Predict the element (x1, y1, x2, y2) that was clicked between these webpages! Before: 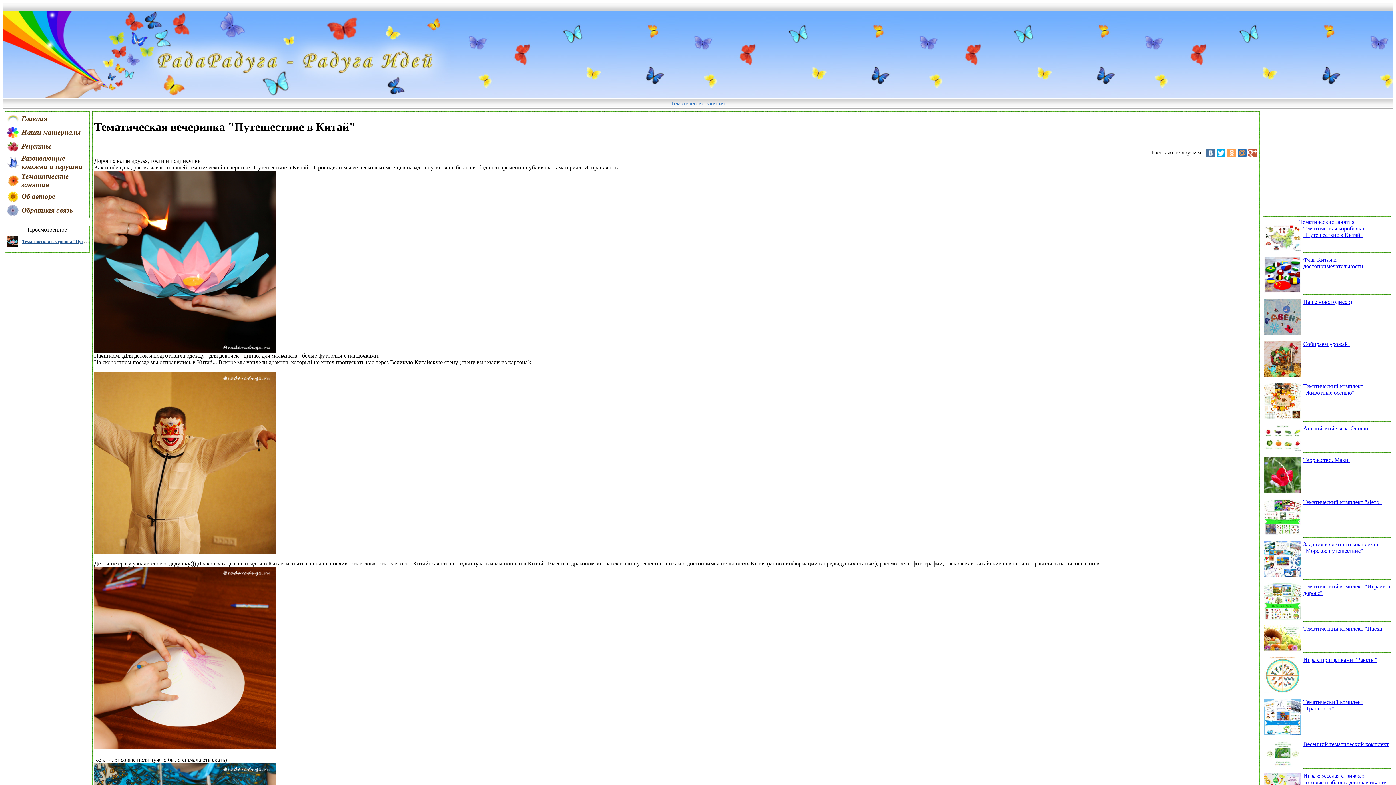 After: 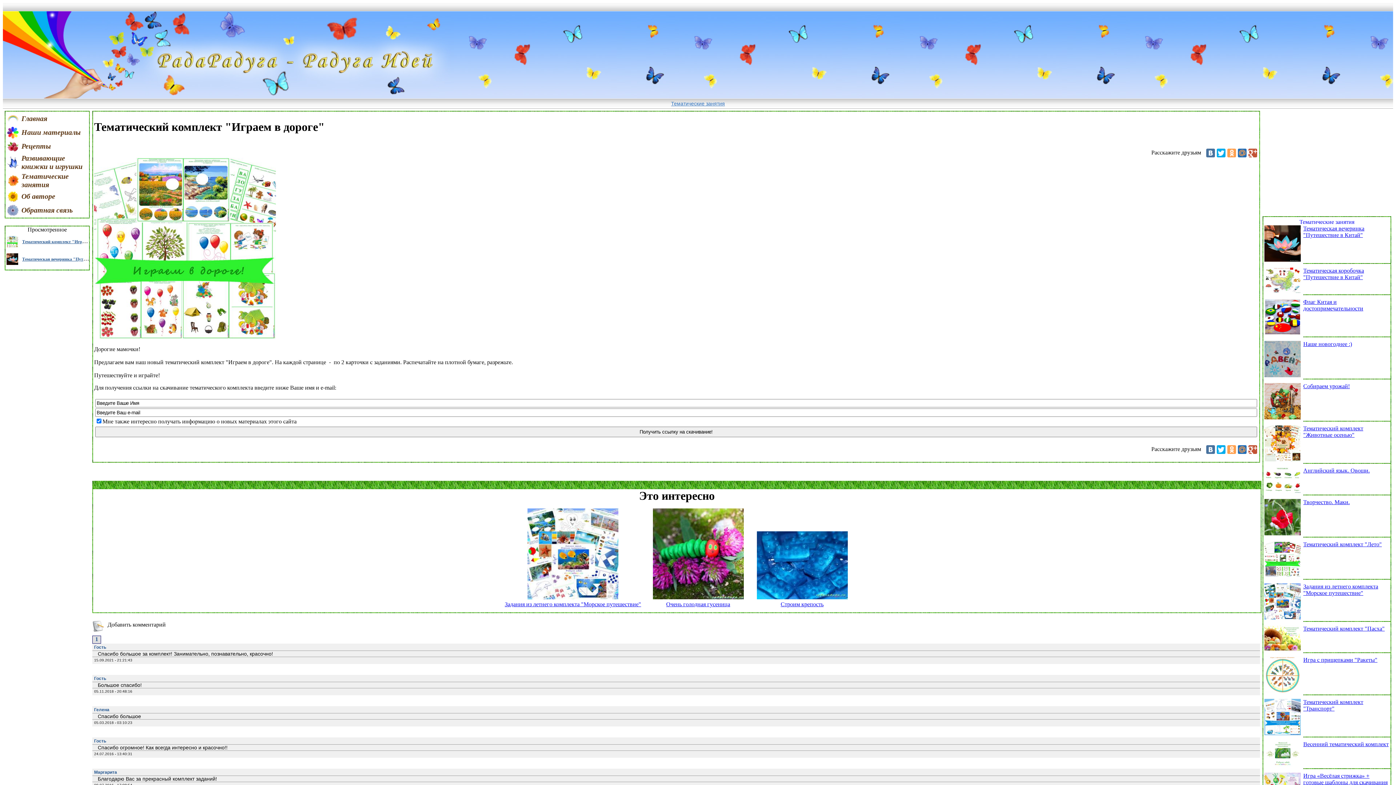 Action: bbox: (1263, 613, 1302, 622)